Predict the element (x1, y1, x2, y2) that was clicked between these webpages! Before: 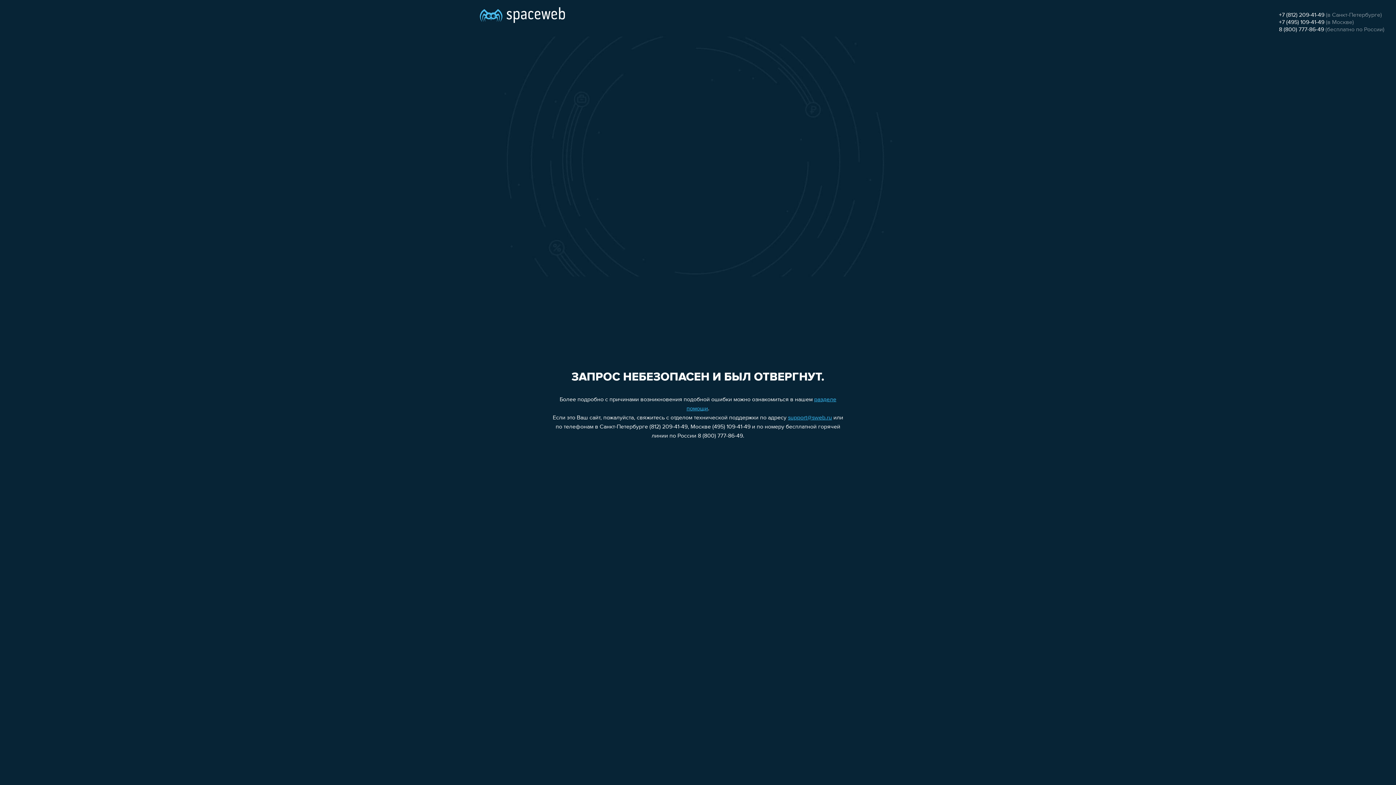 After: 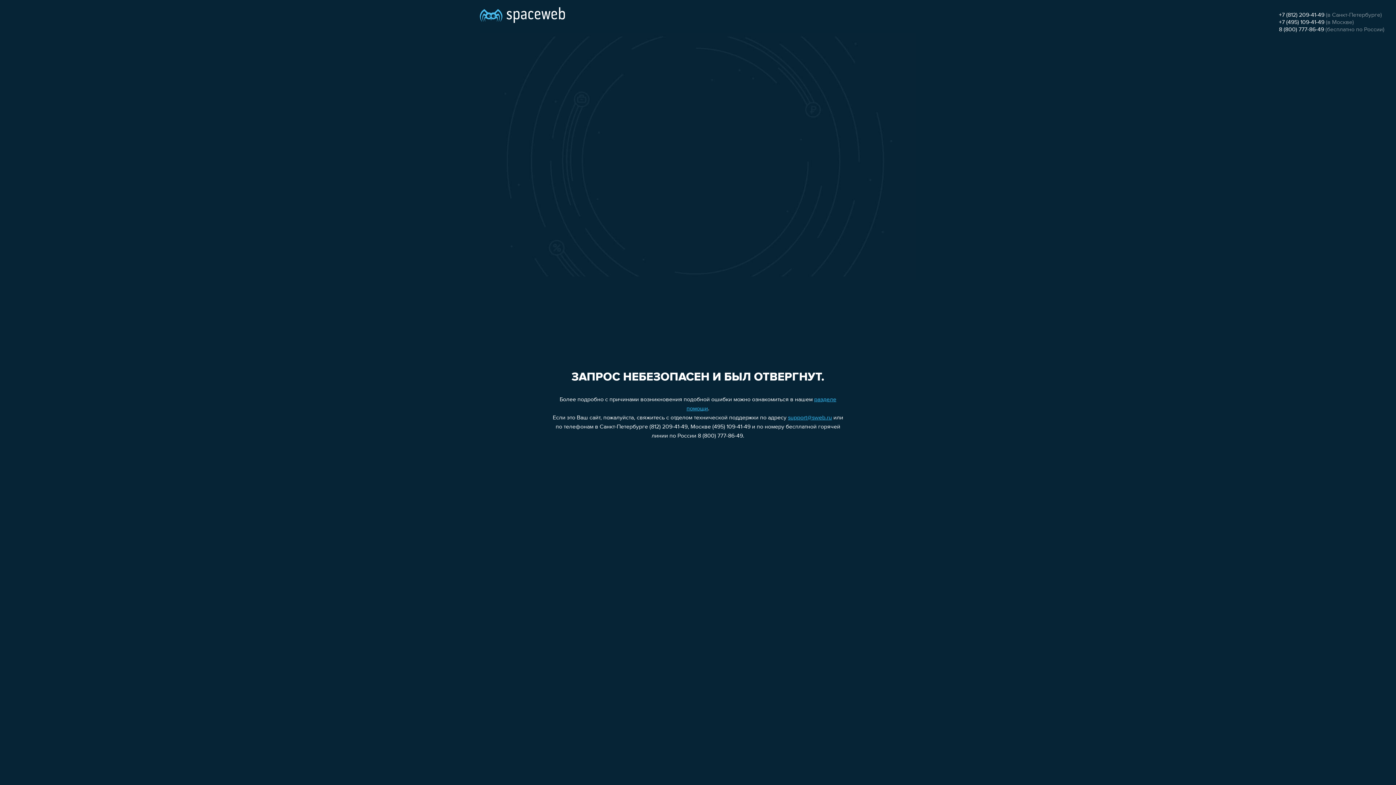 Action: bbox: (788, 415, 832, 421) label: support@sweb.ru